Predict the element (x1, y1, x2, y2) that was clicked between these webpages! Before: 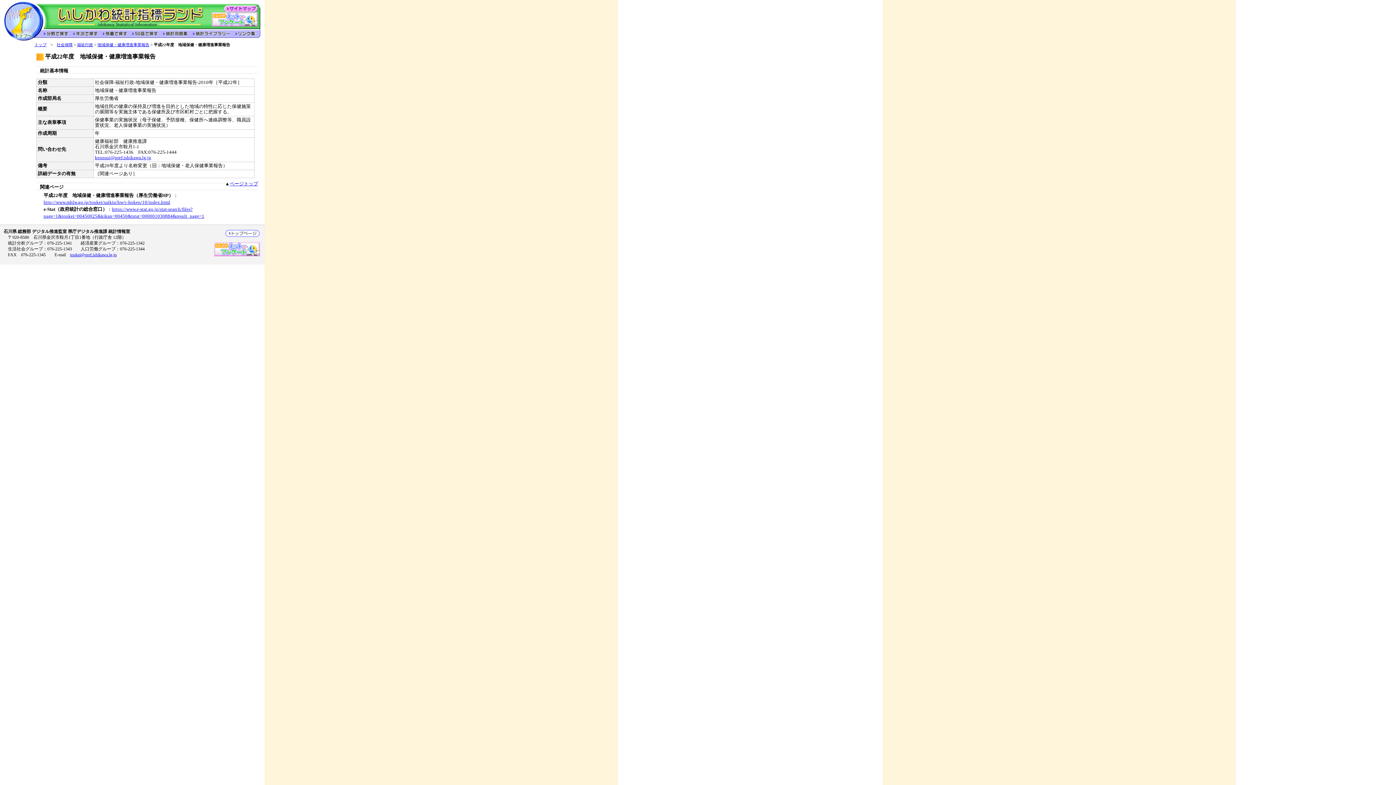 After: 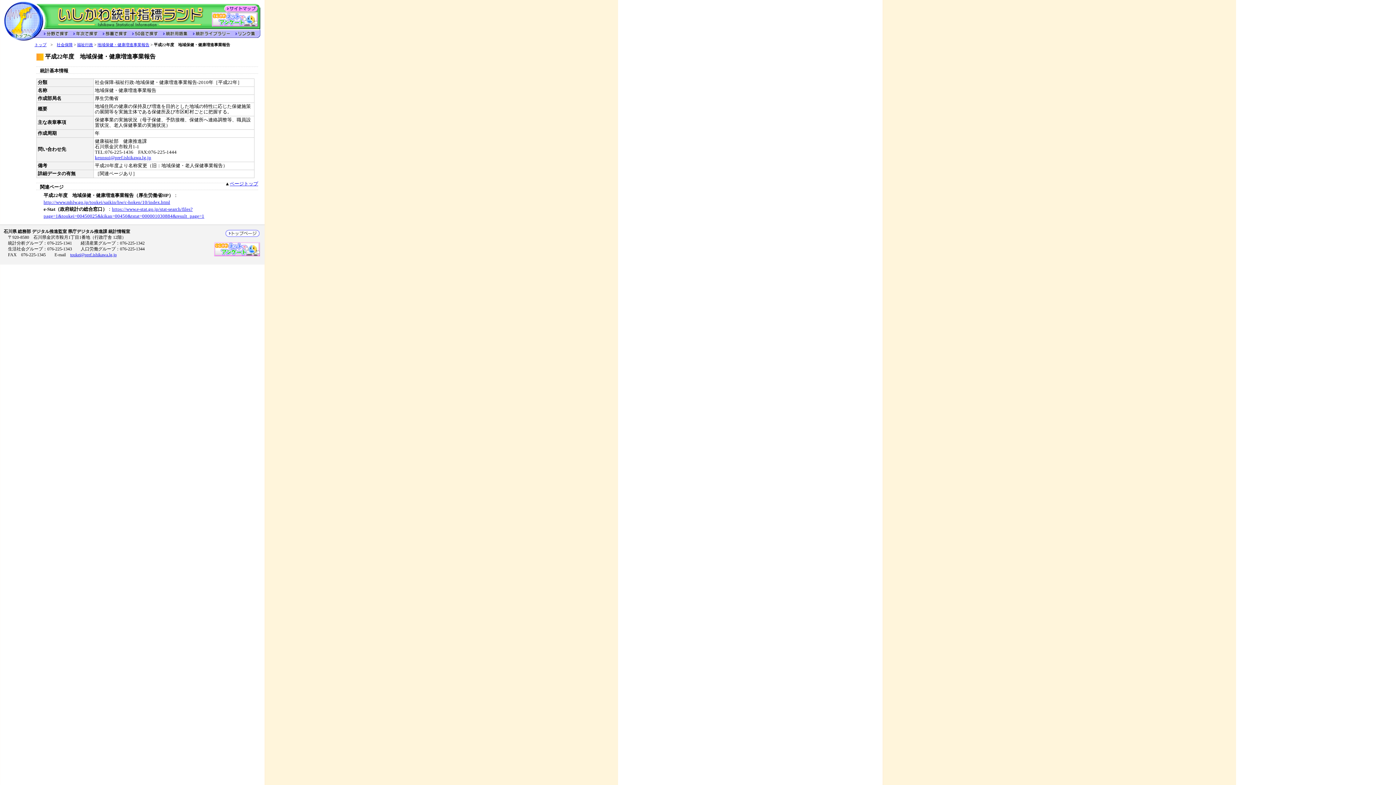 Action: bbox: (94, 155, 151, 160) label: kennsui@pref.ishikawa.lg.jp